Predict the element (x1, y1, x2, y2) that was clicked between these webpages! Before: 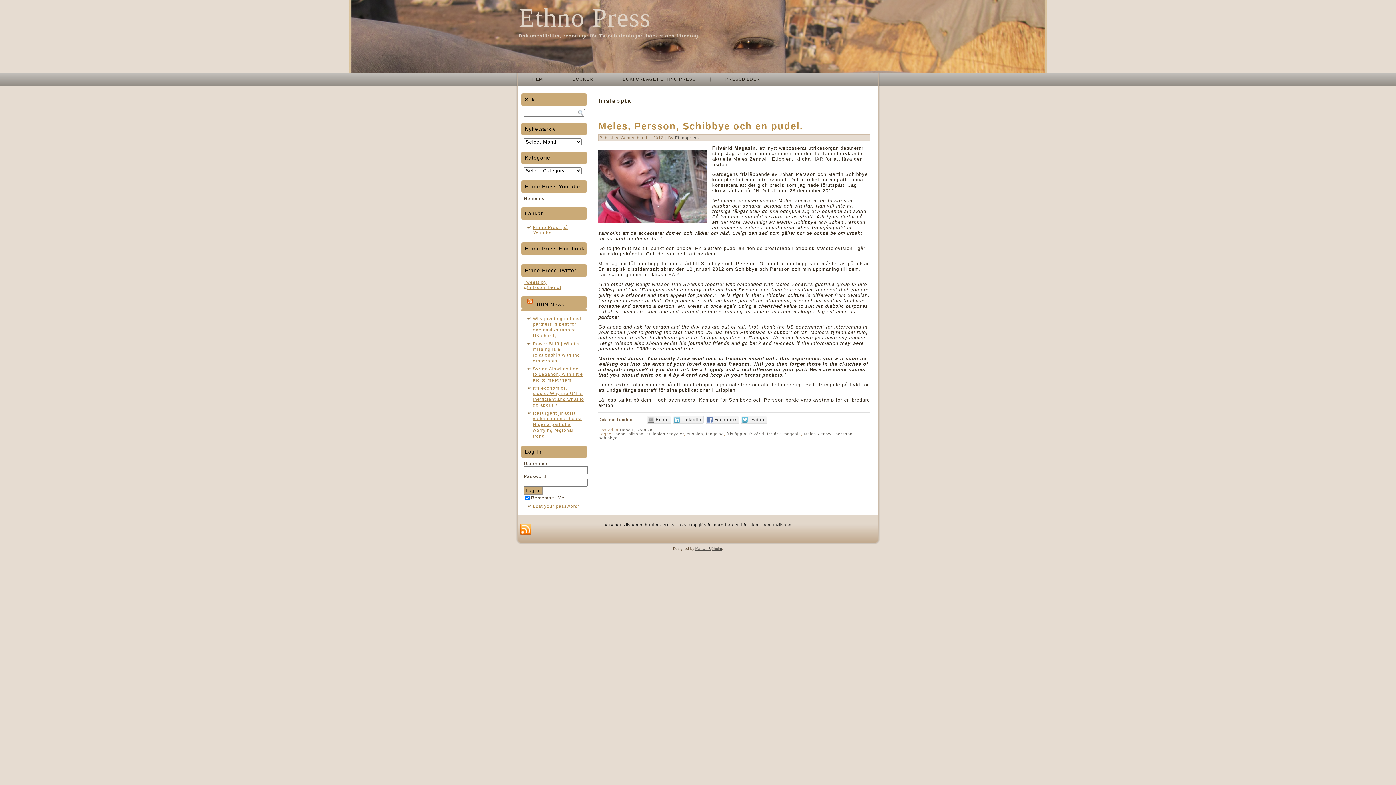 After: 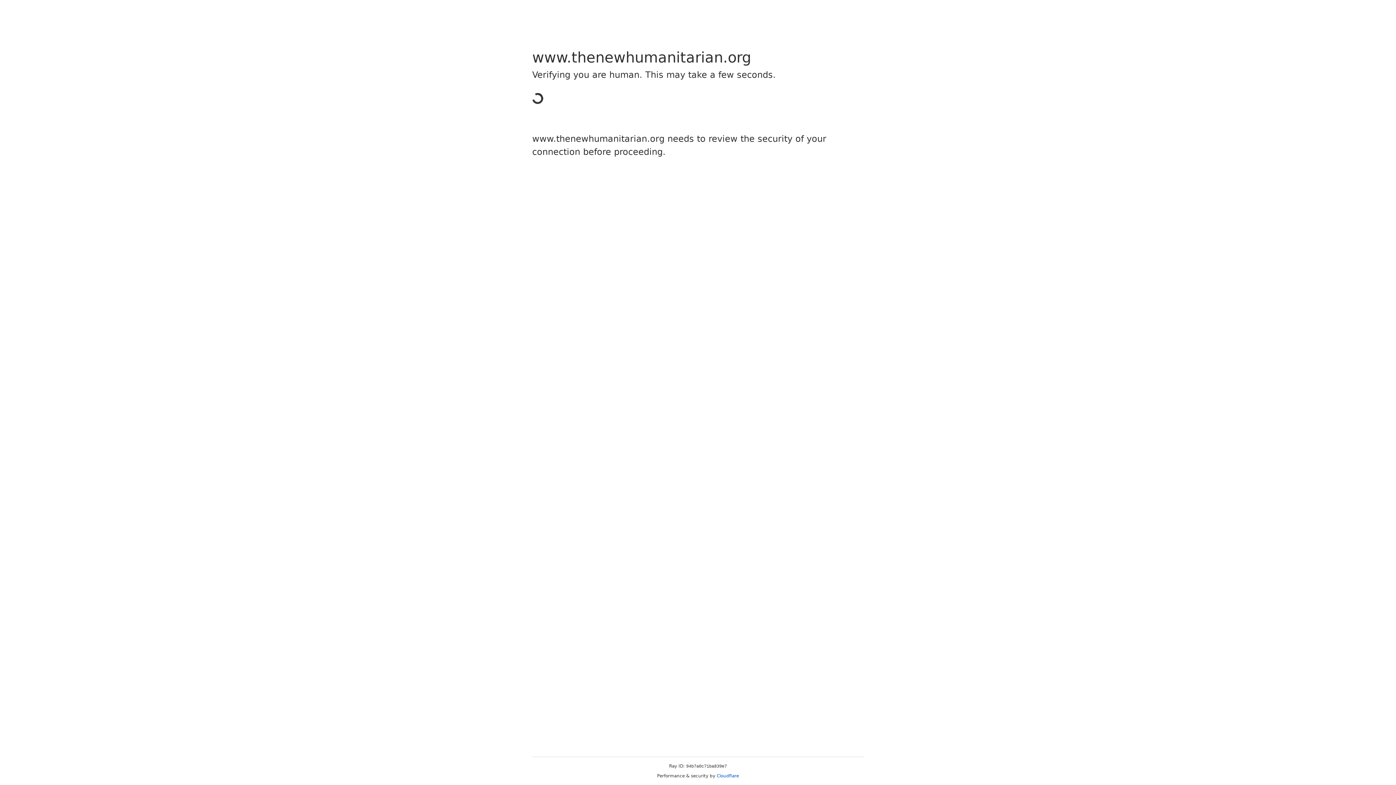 Action: bbox: (525, 301, 535, 307)